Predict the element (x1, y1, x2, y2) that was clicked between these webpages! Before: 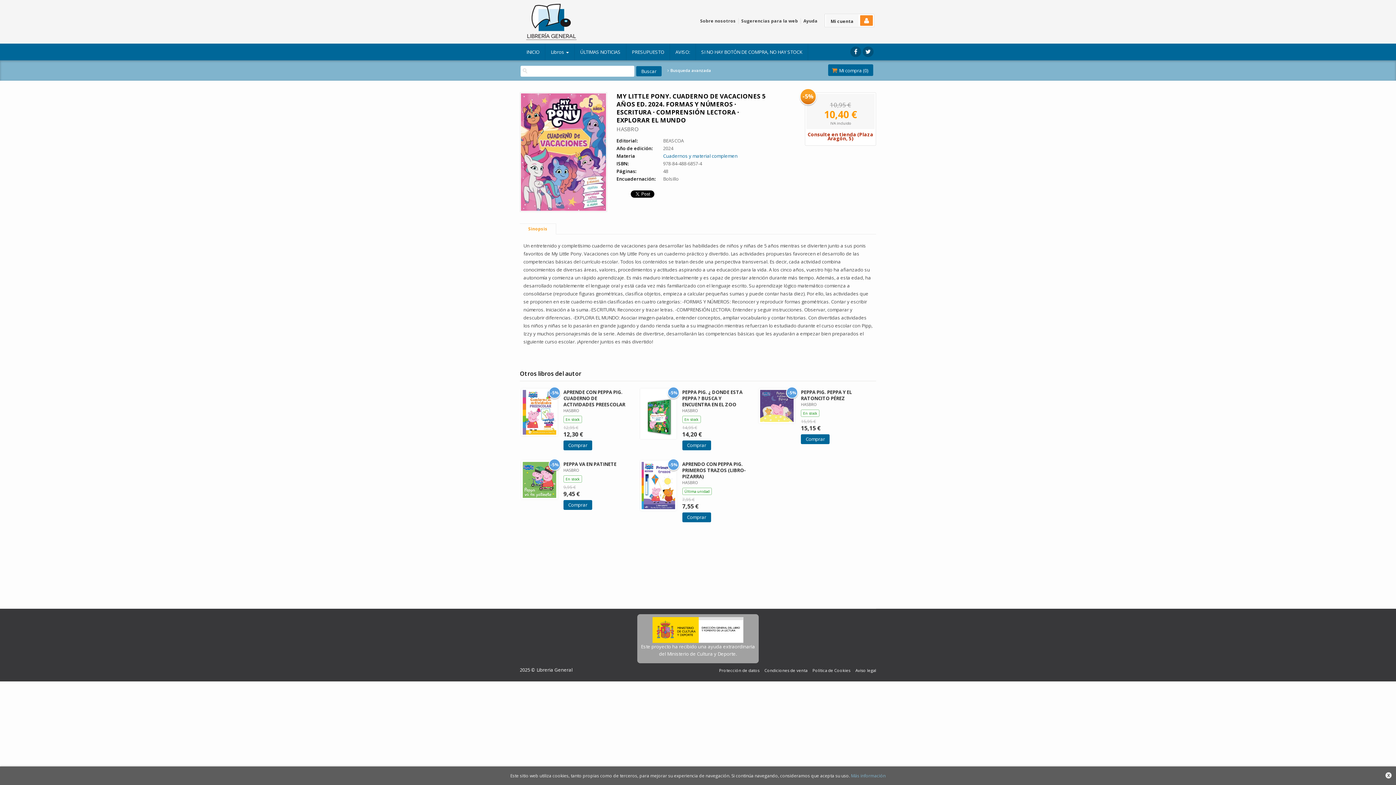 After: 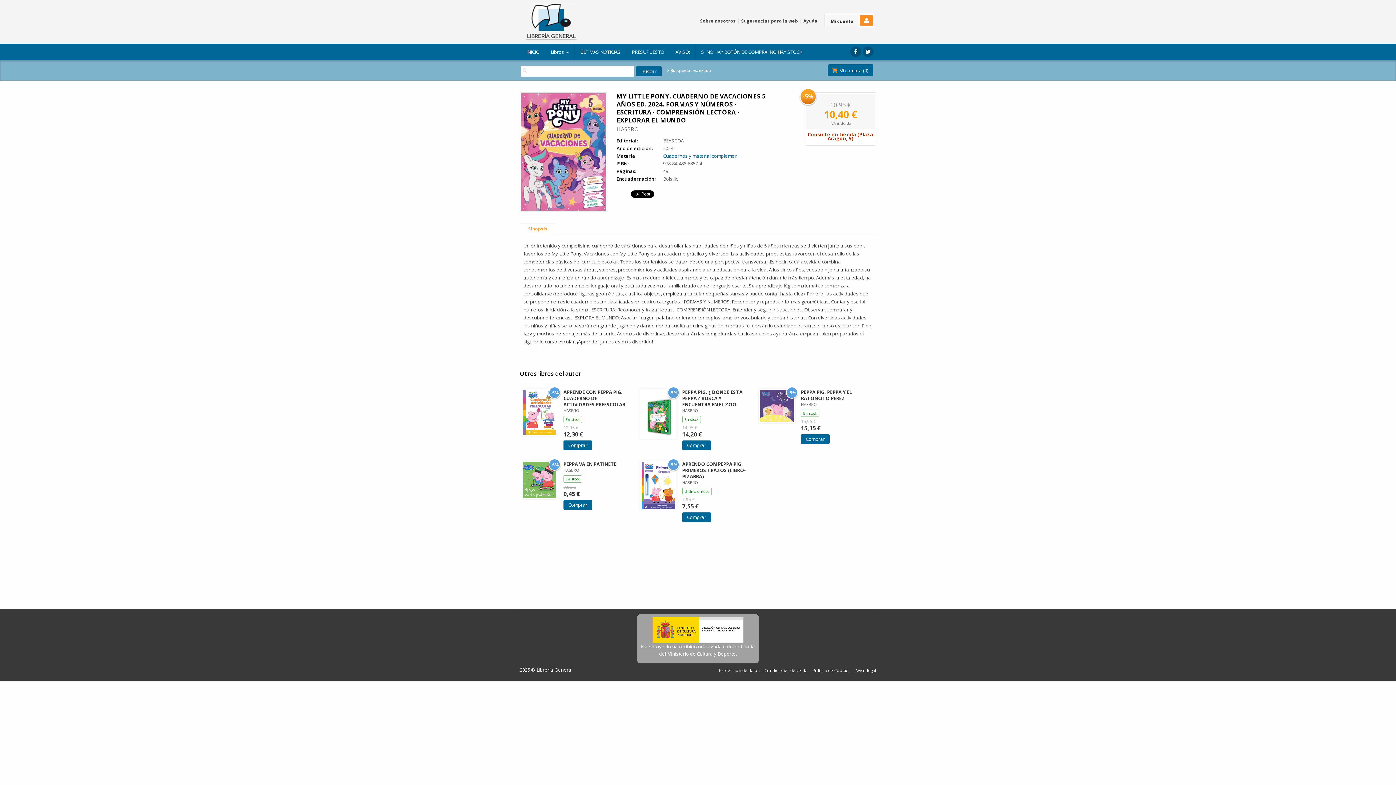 Action: label: X bbox: (1385, 772, 1392, 778)